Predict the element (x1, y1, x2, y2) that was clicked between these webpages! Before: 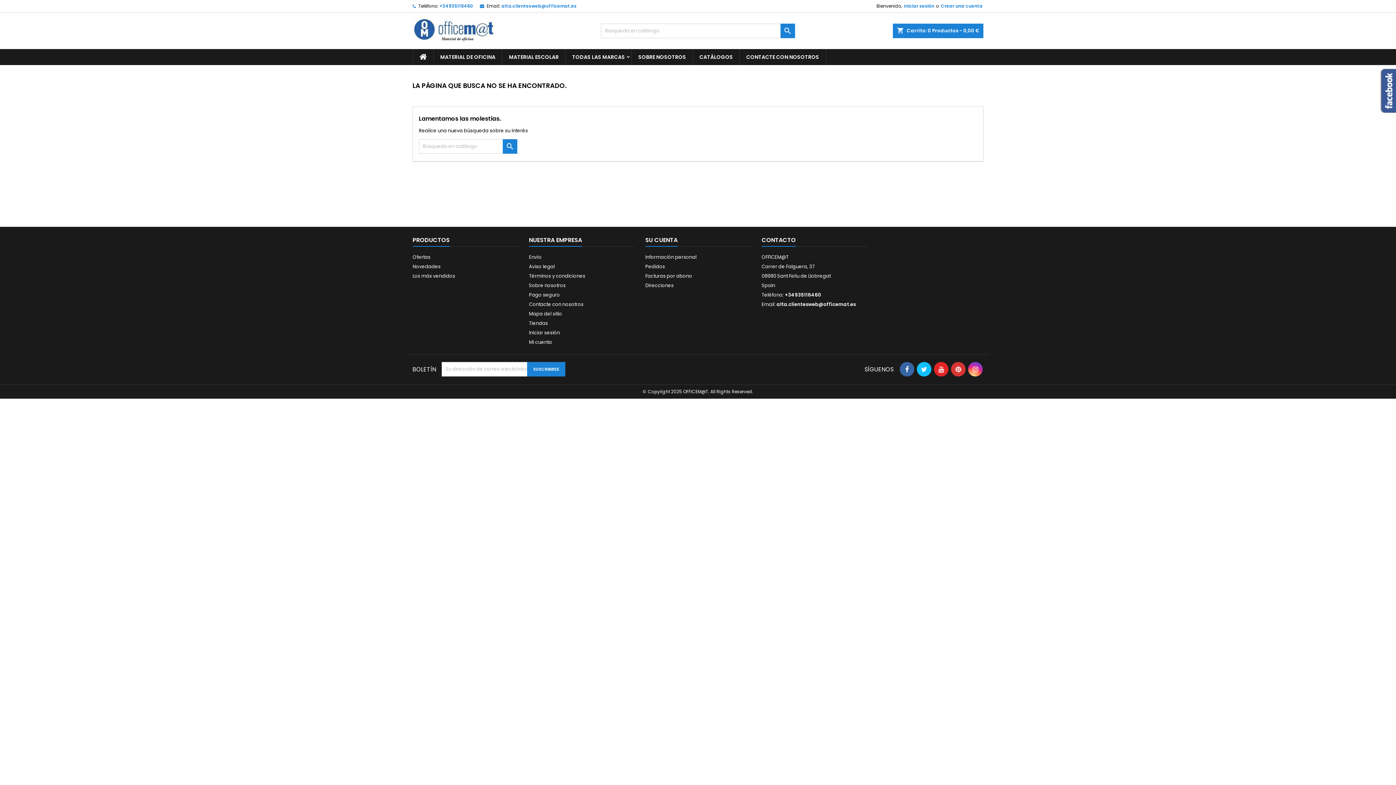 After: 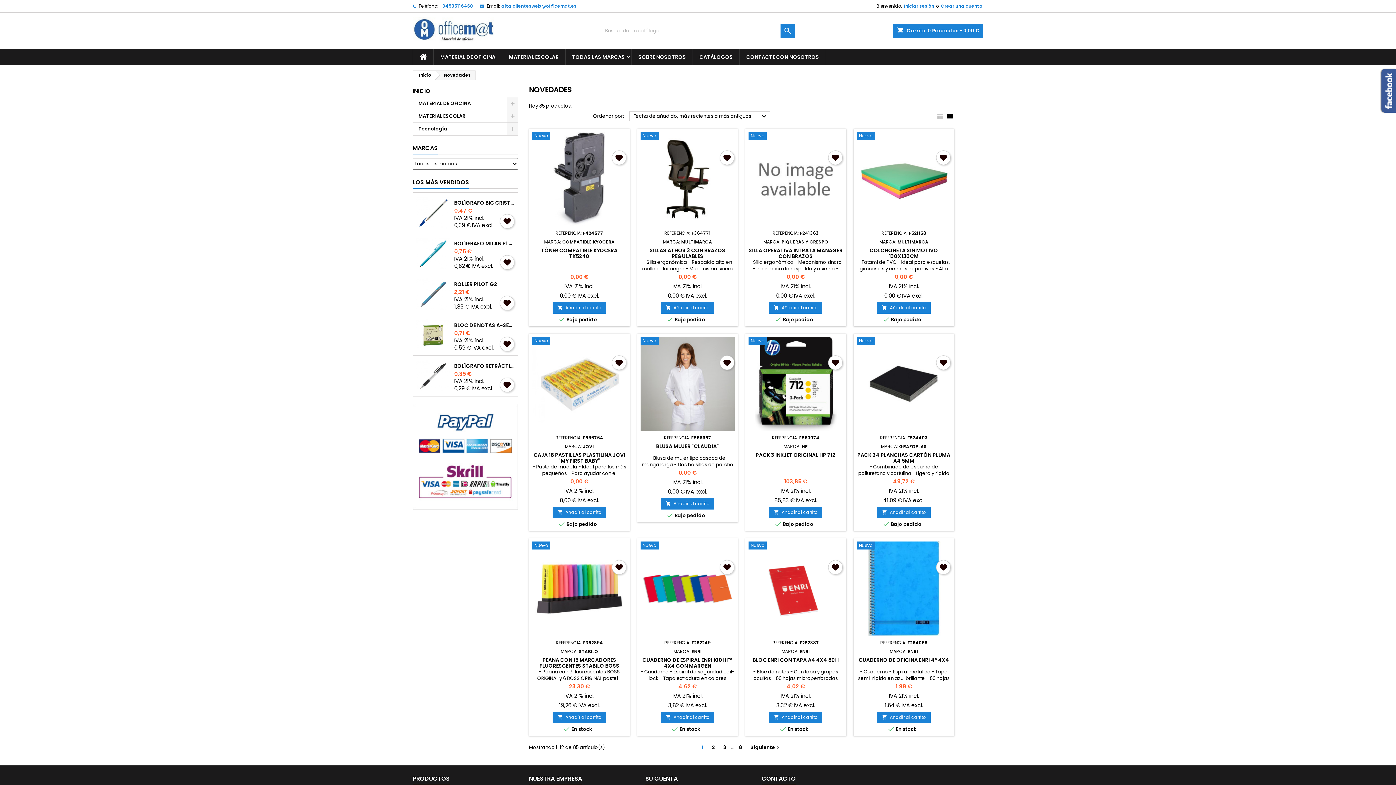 Action: label: Novedades bbox: (412, 263, 440, 270)